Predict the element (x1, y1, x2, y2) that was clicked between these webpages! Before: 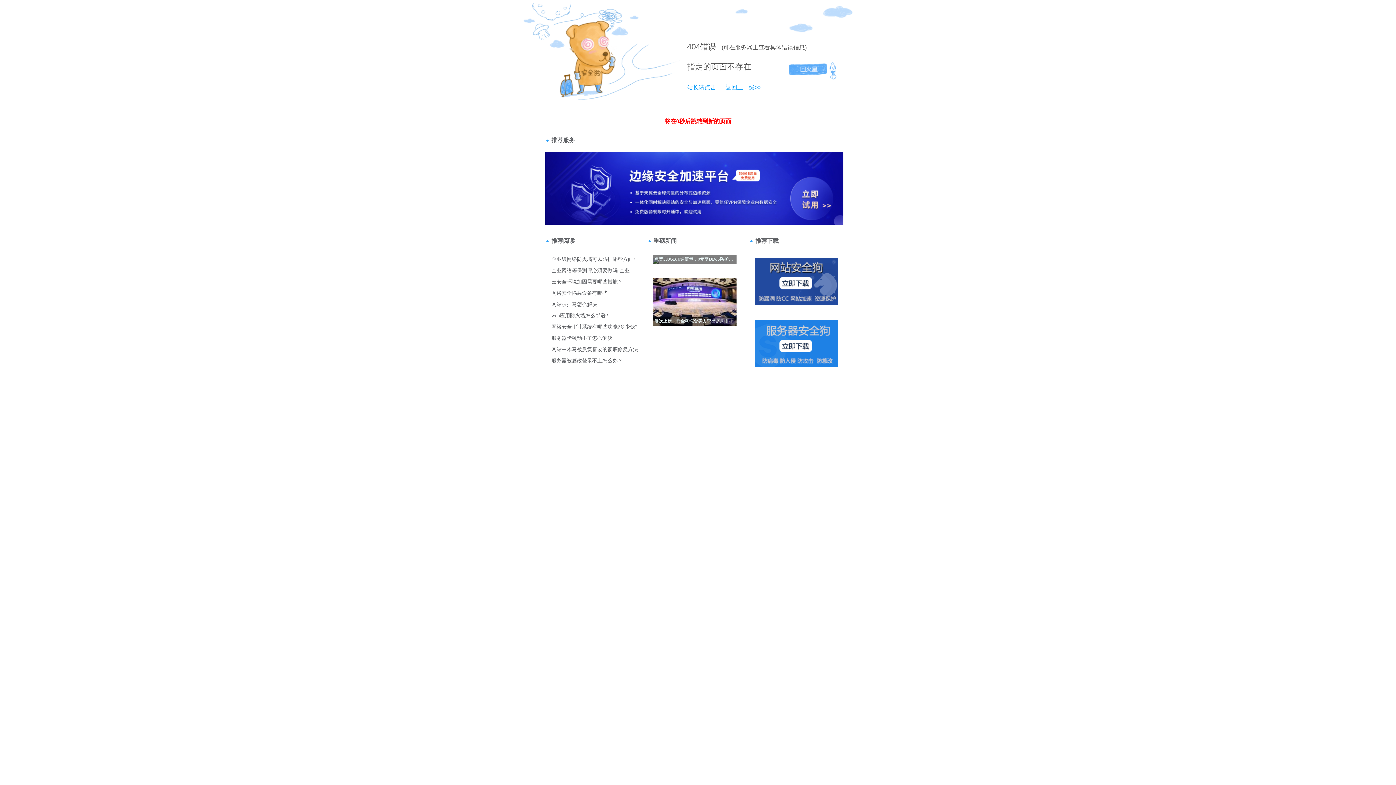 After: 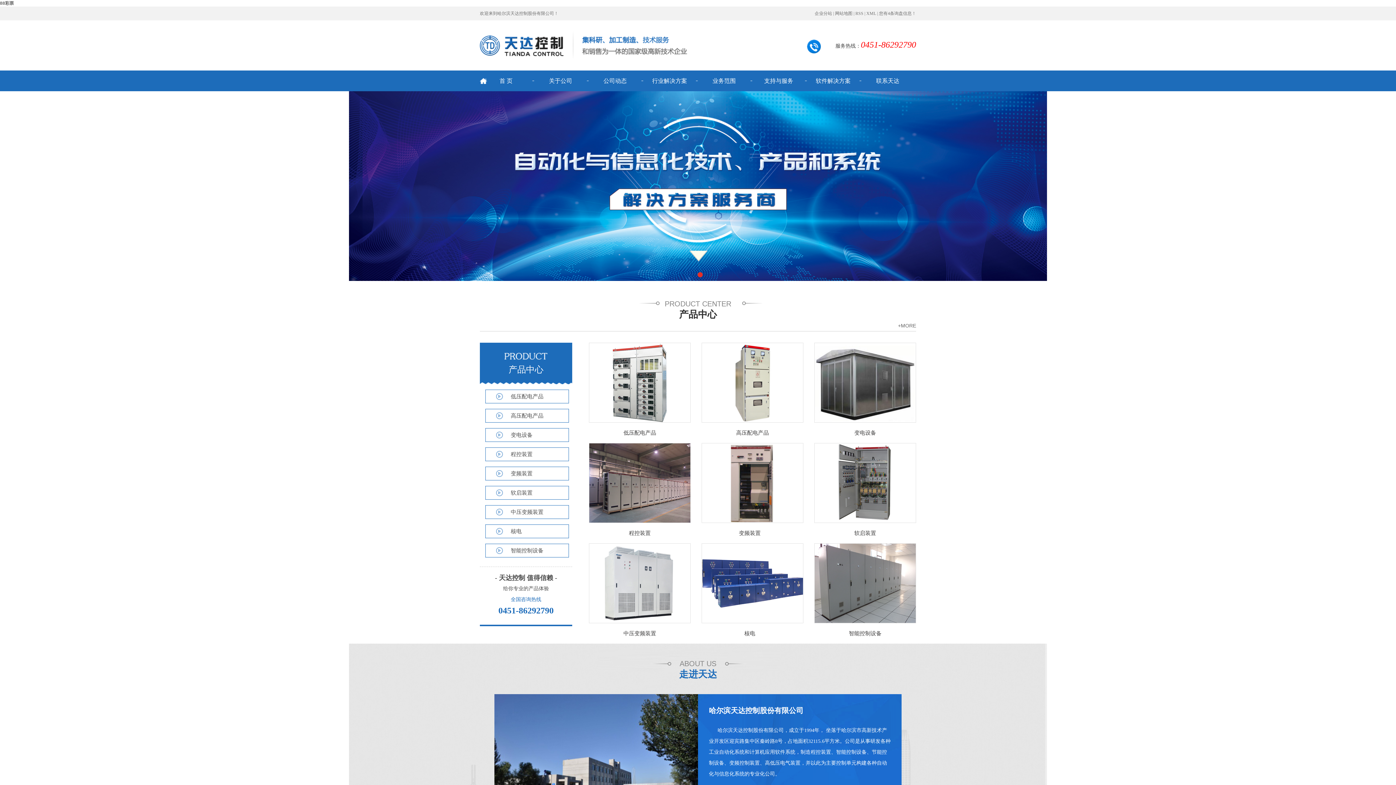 Action: label: 返回上一级>> bbox: (718, 84, 761, 90)